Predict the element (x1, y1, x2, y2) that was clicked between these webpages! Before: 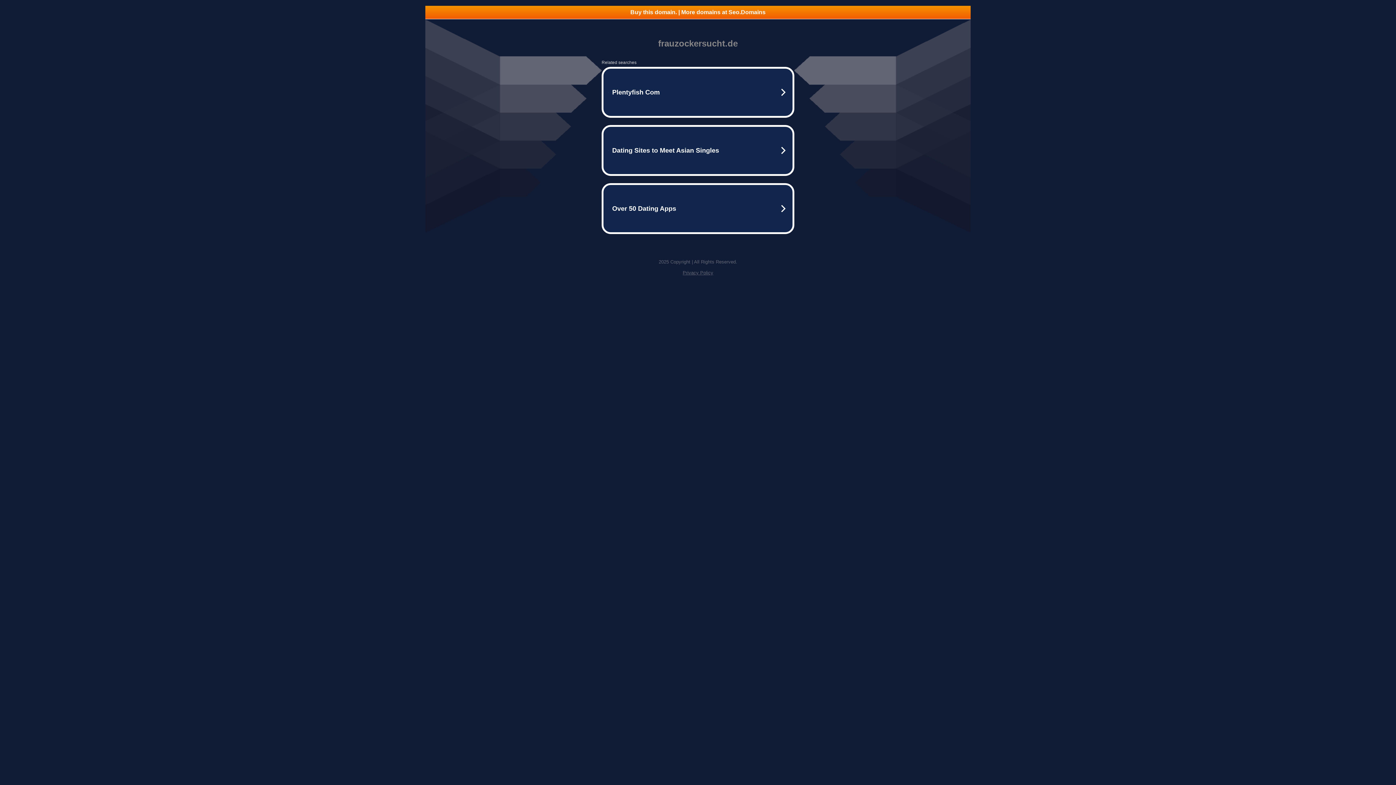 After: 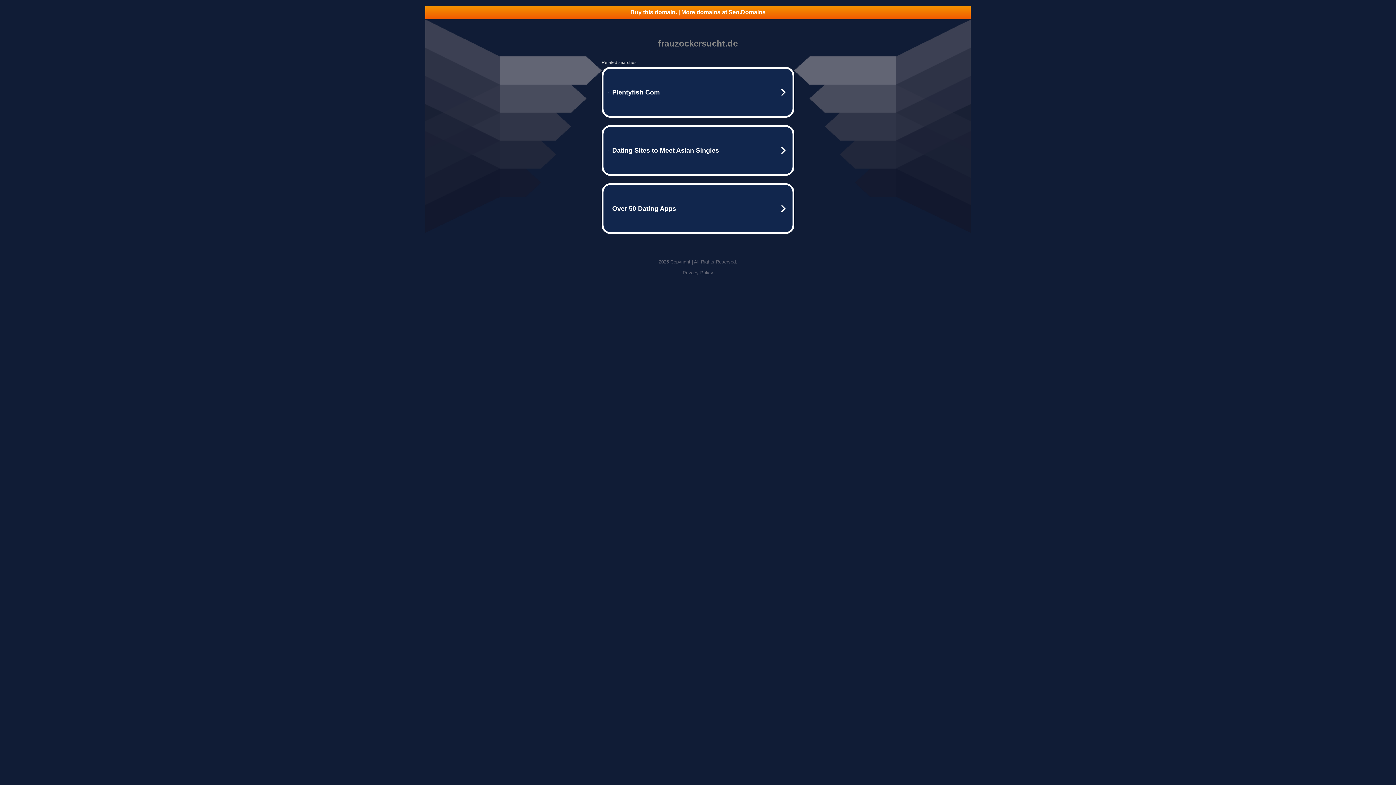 Action: label: Buy this domain. | More domains at Seo.Domains bbox: (425, 5, 970, 18)